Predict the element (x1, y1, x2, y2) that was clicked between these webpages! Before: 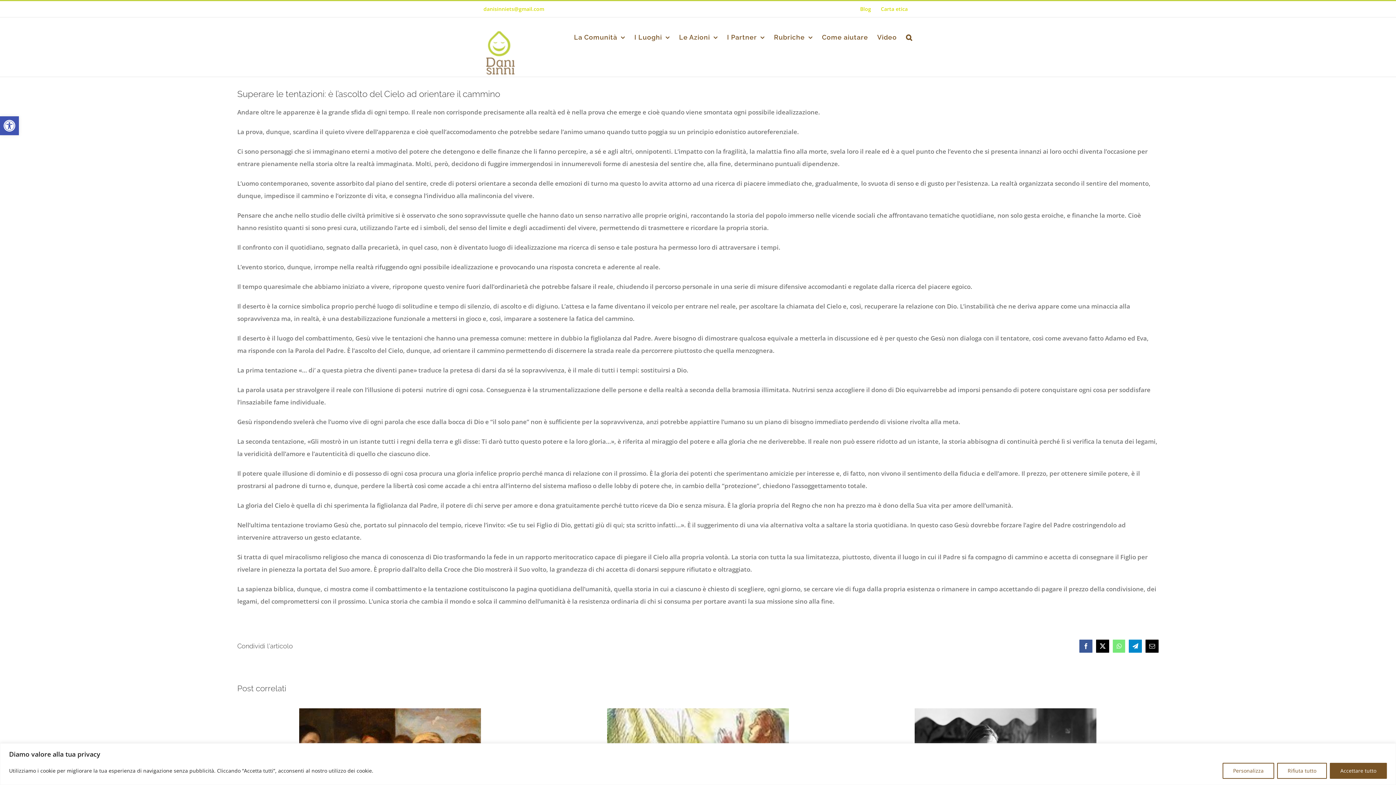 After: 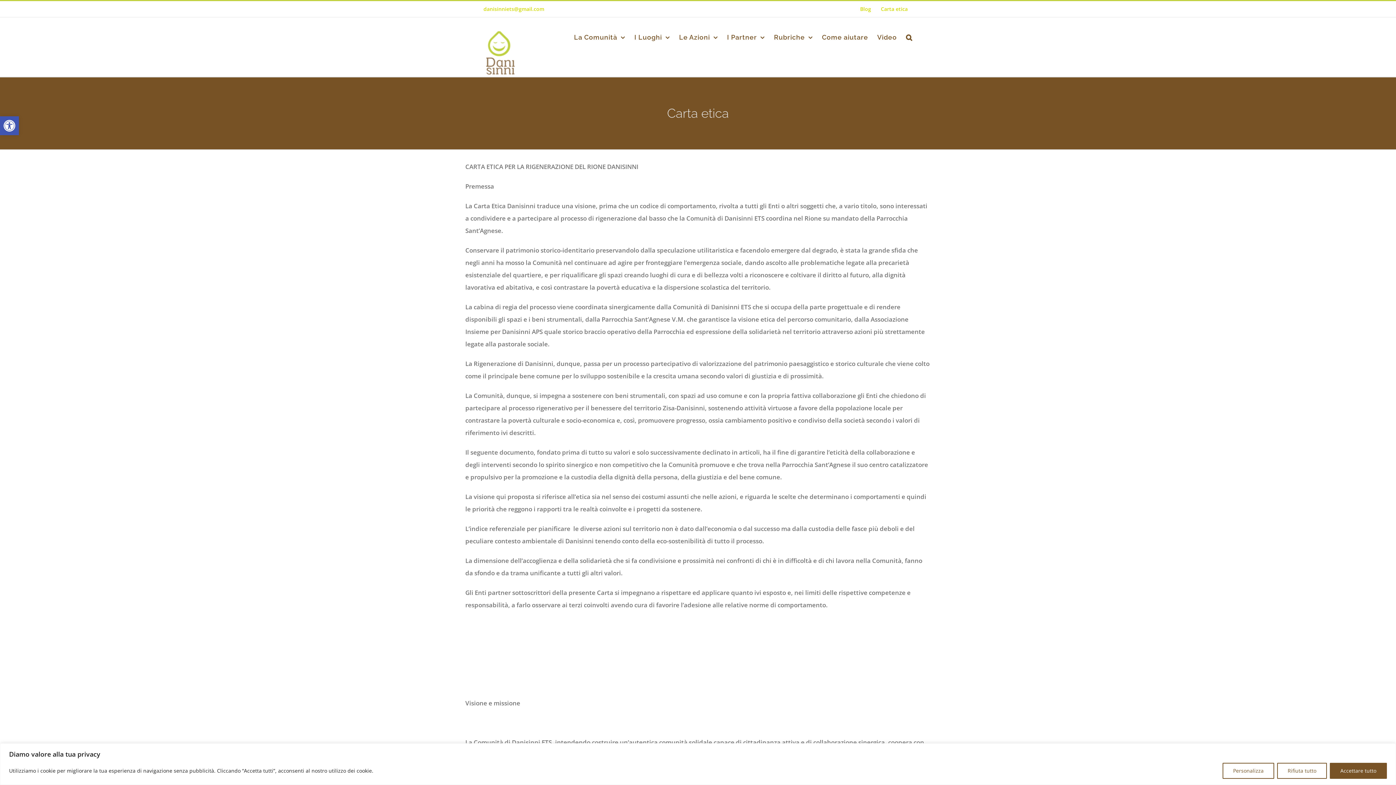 Action: bbox: (876, 1, 912, 17) label: Carta etica